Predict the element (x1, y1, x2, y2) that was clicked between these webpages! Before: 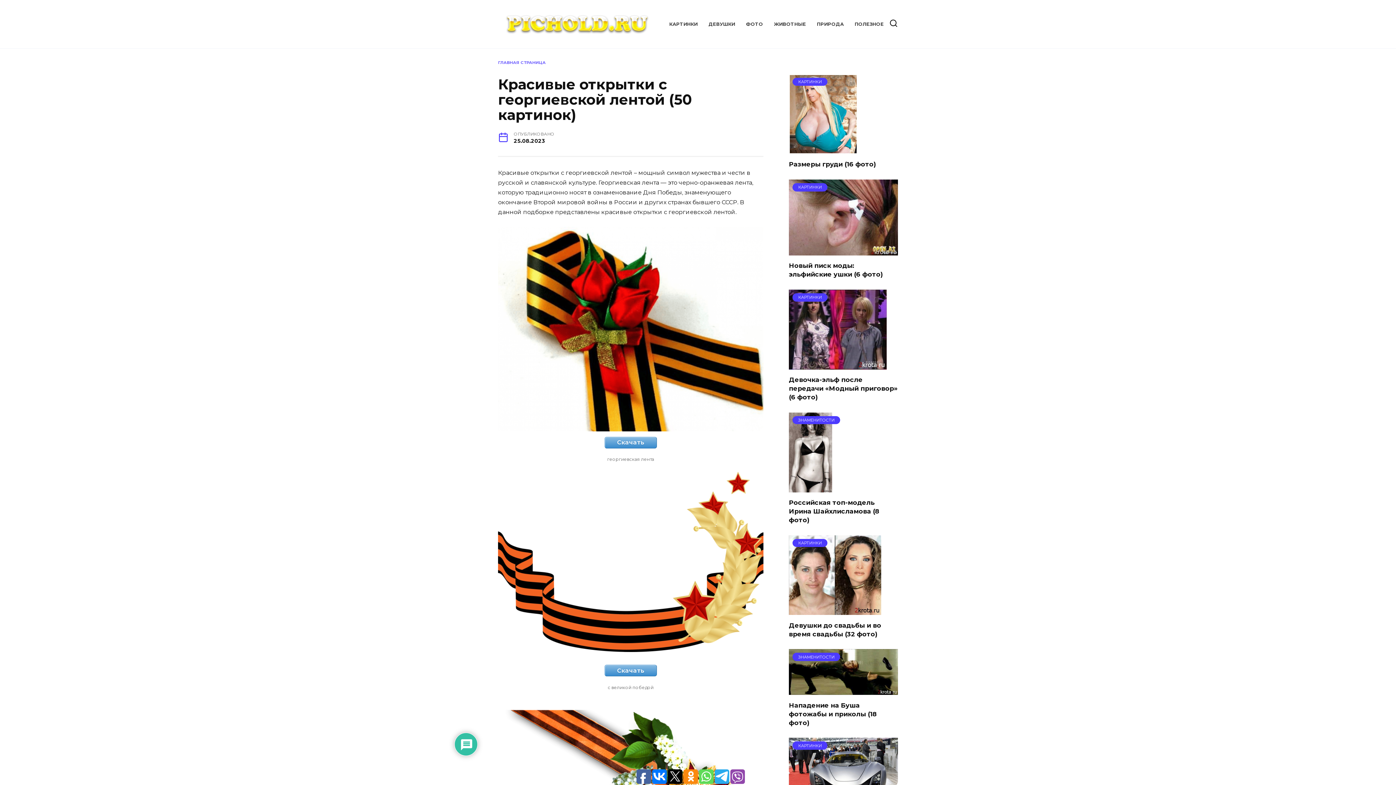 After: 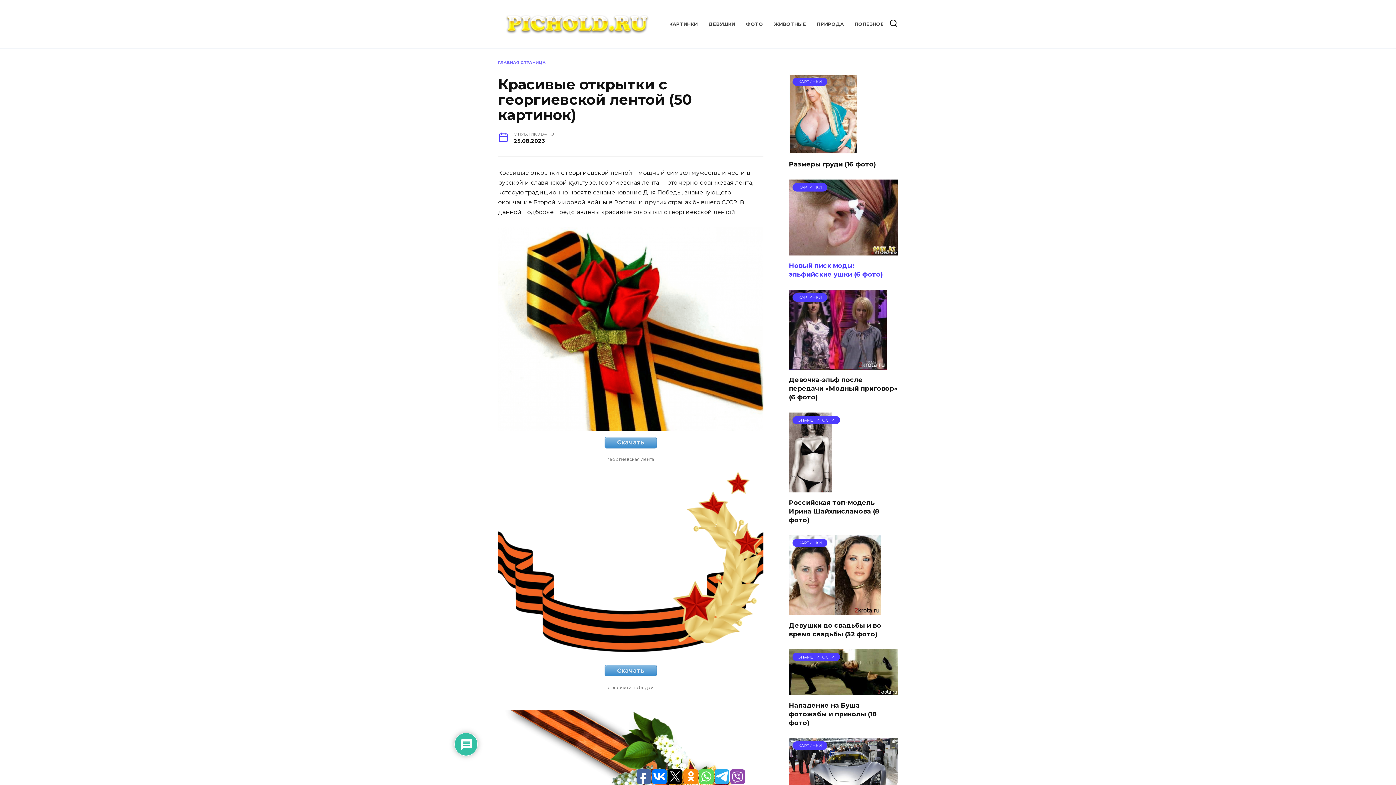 Action: label: Новый писк моды: эльфийские ушки (6 фото) bbox: (789, 261, 882, 278)